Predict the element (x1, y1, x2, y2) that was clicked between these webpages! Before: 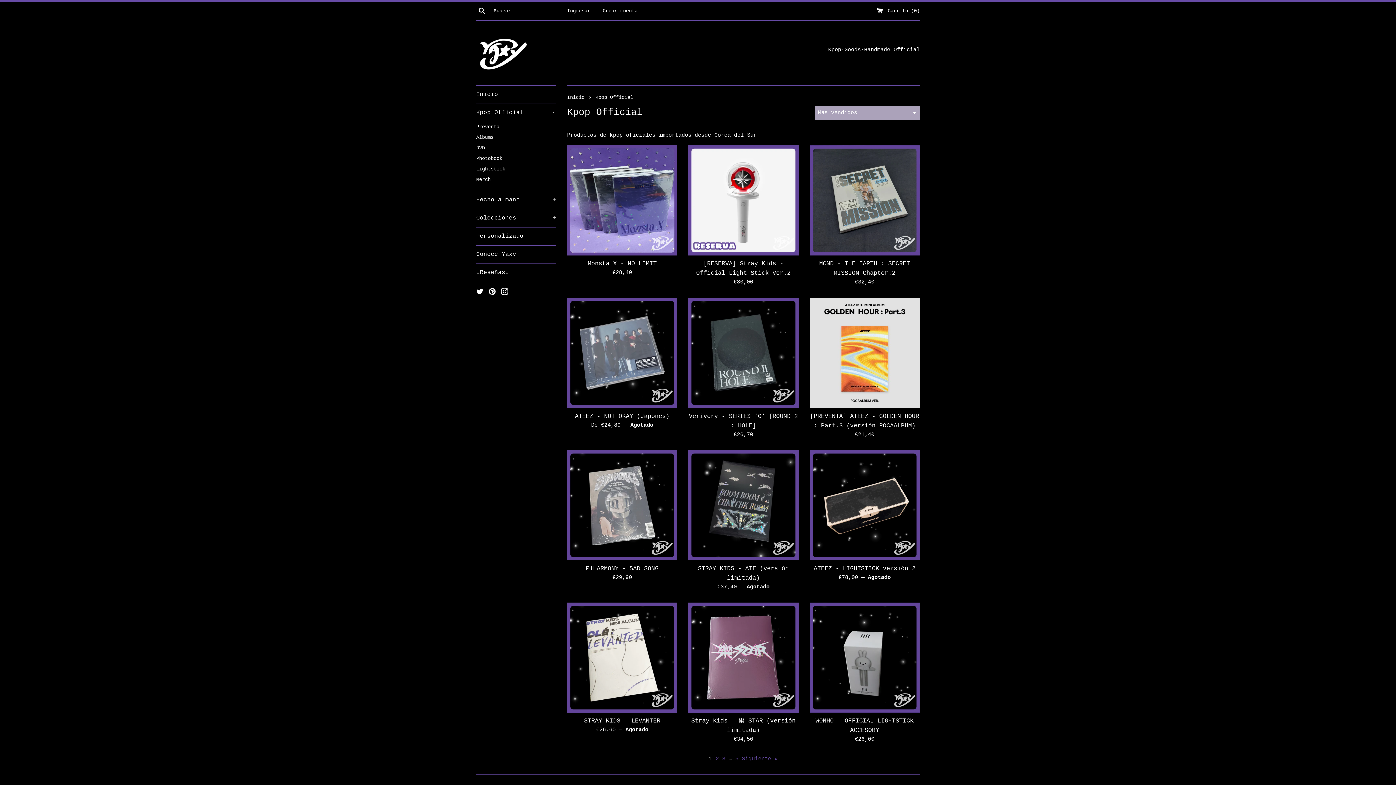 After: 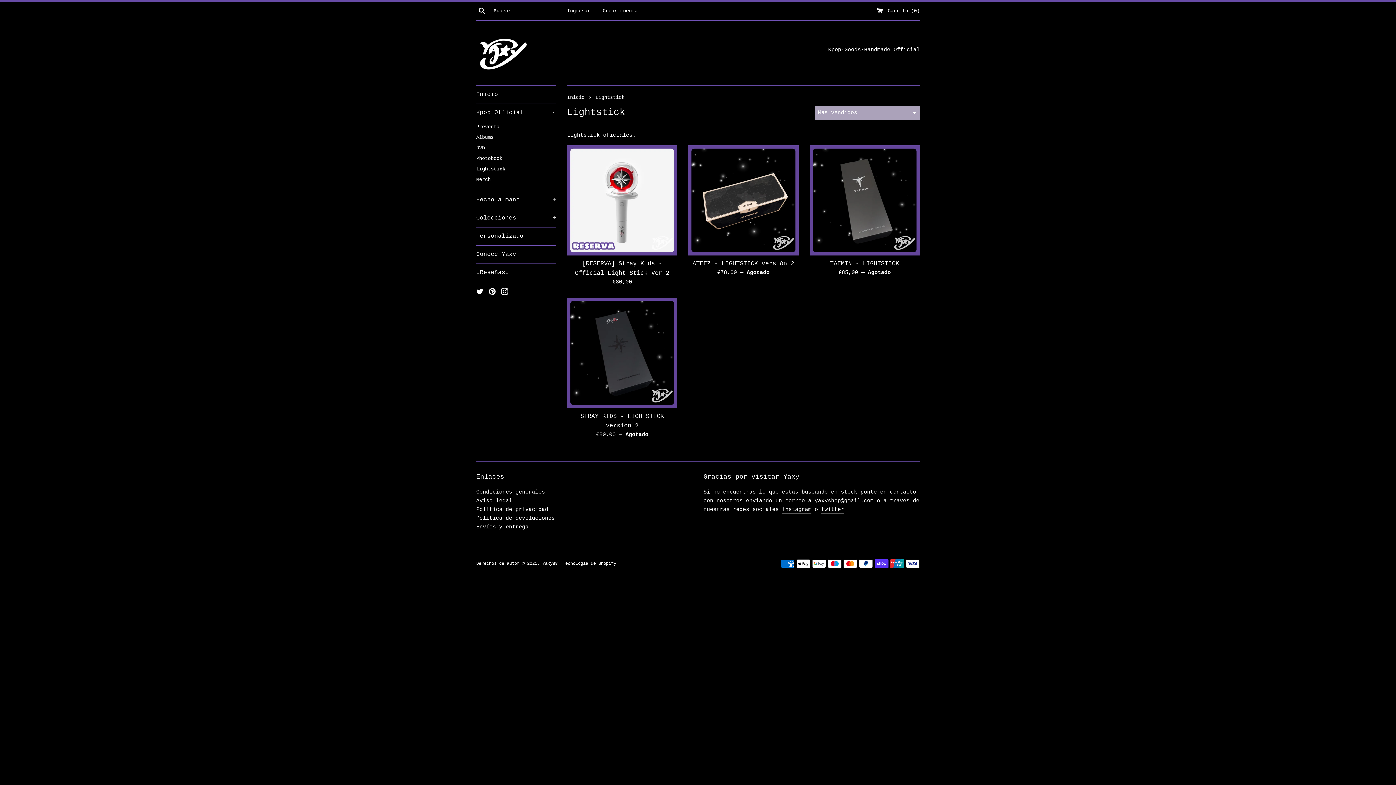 Action: bbox: (476, 164, 556, 174) label: Lightstick